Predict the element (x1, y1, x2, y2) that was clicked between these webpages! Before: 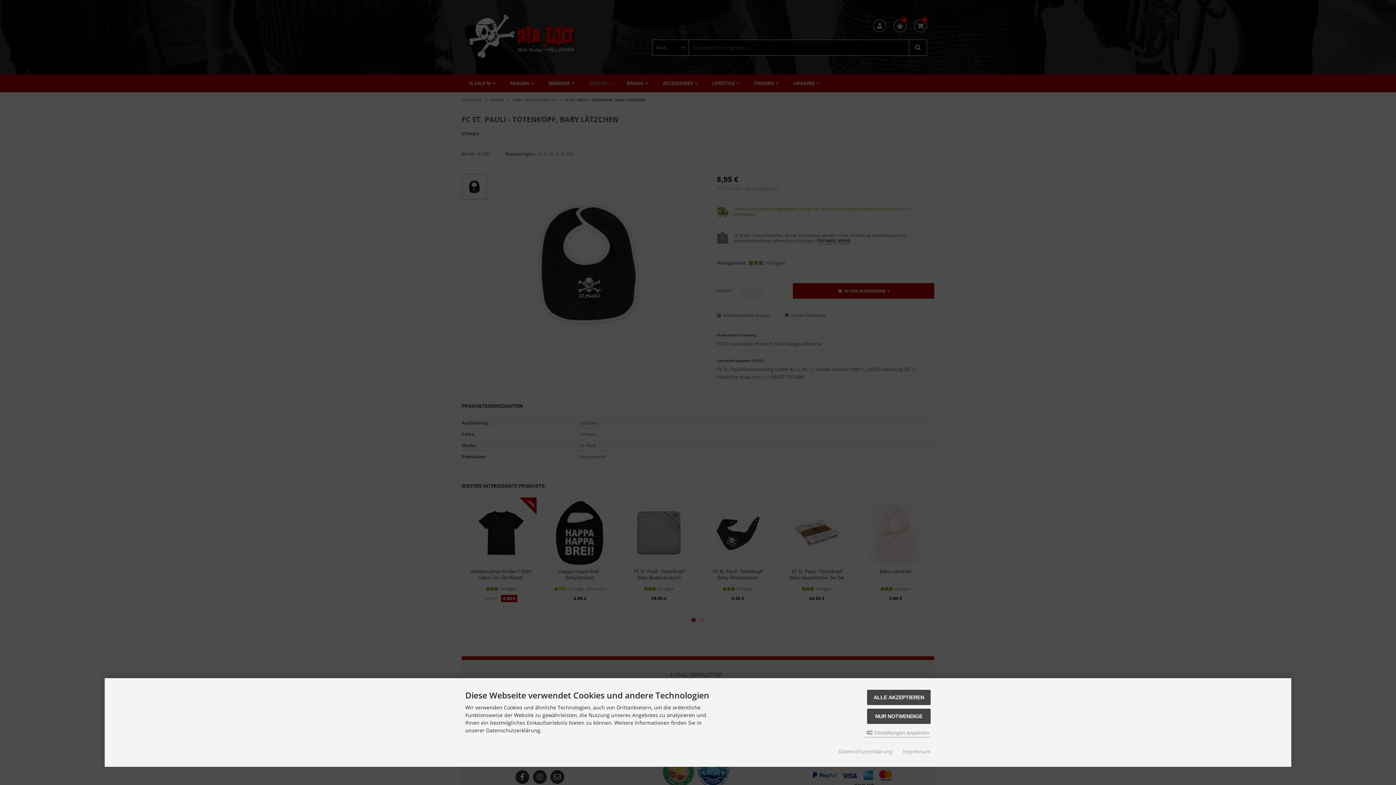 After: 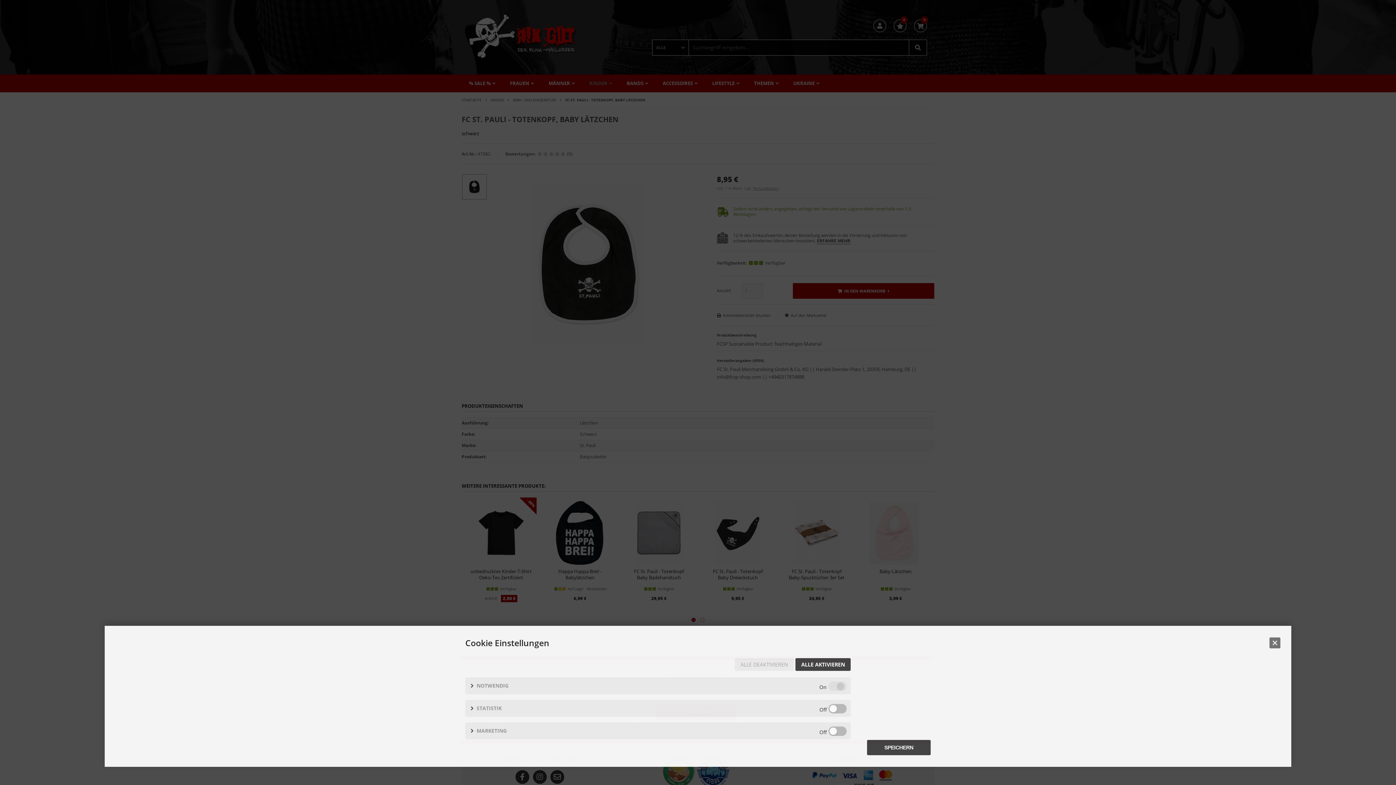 Action: bbox: (865, 728, 930, 737) label:  Einstellungen anpassen